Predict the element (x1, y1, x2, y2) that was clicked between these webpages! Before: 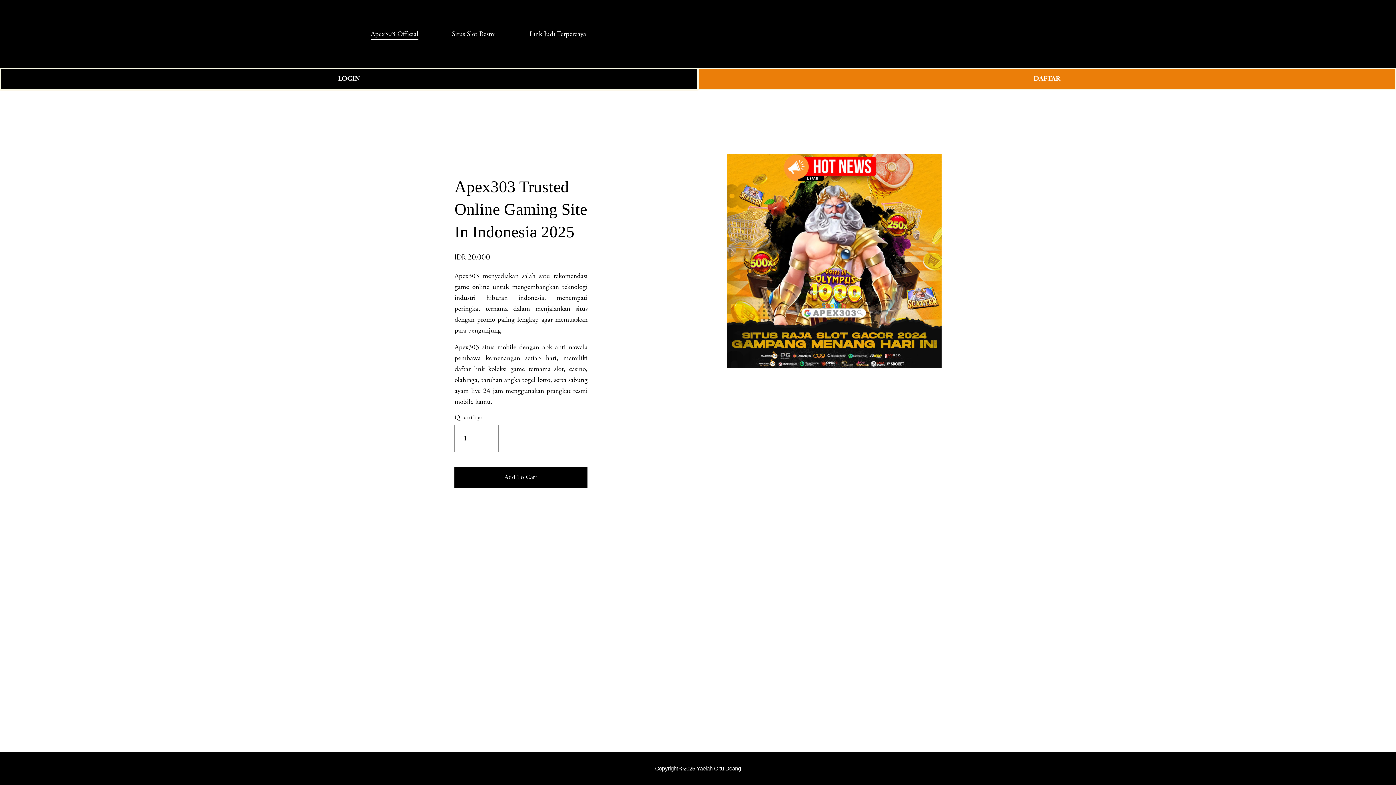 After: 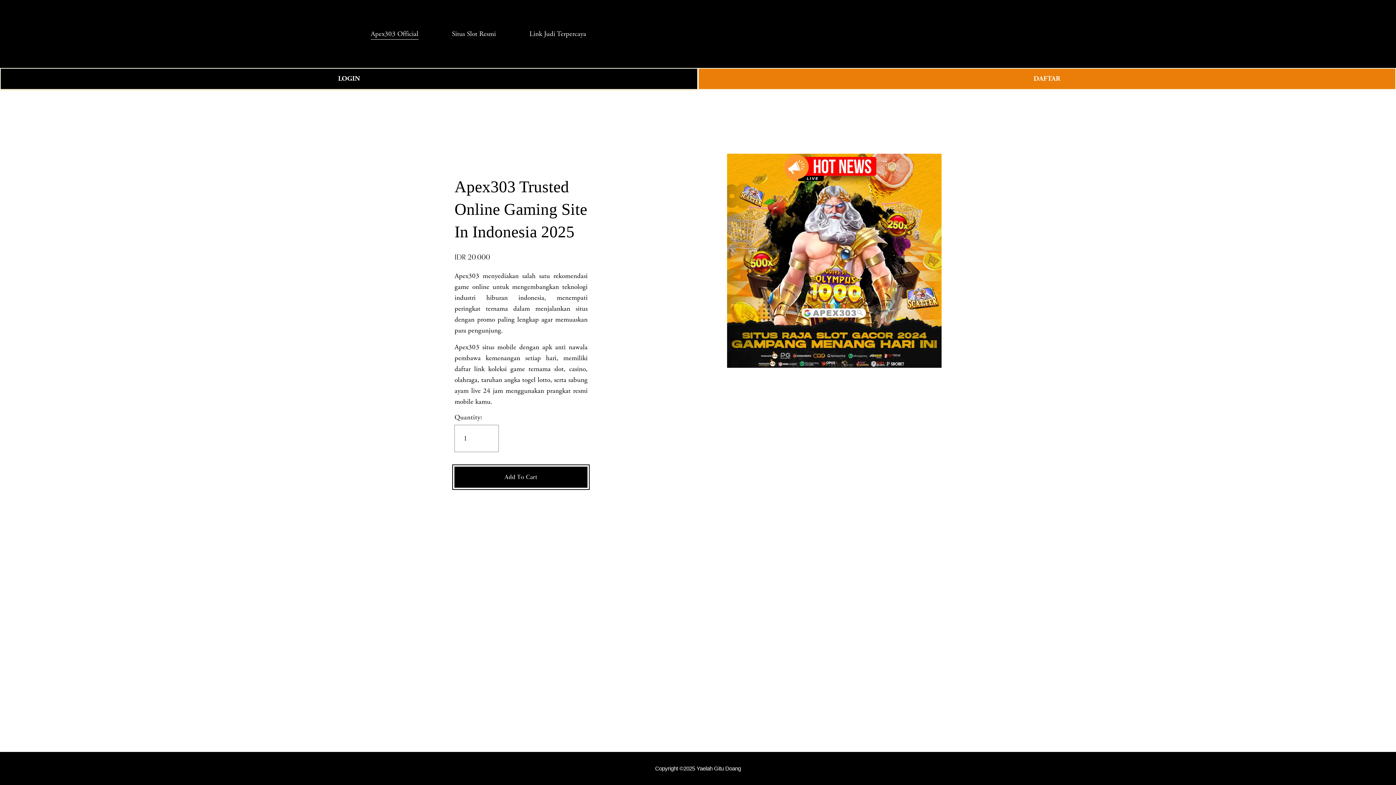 Action: bbox: (454, 472, 587, 481) label: Add To Cart